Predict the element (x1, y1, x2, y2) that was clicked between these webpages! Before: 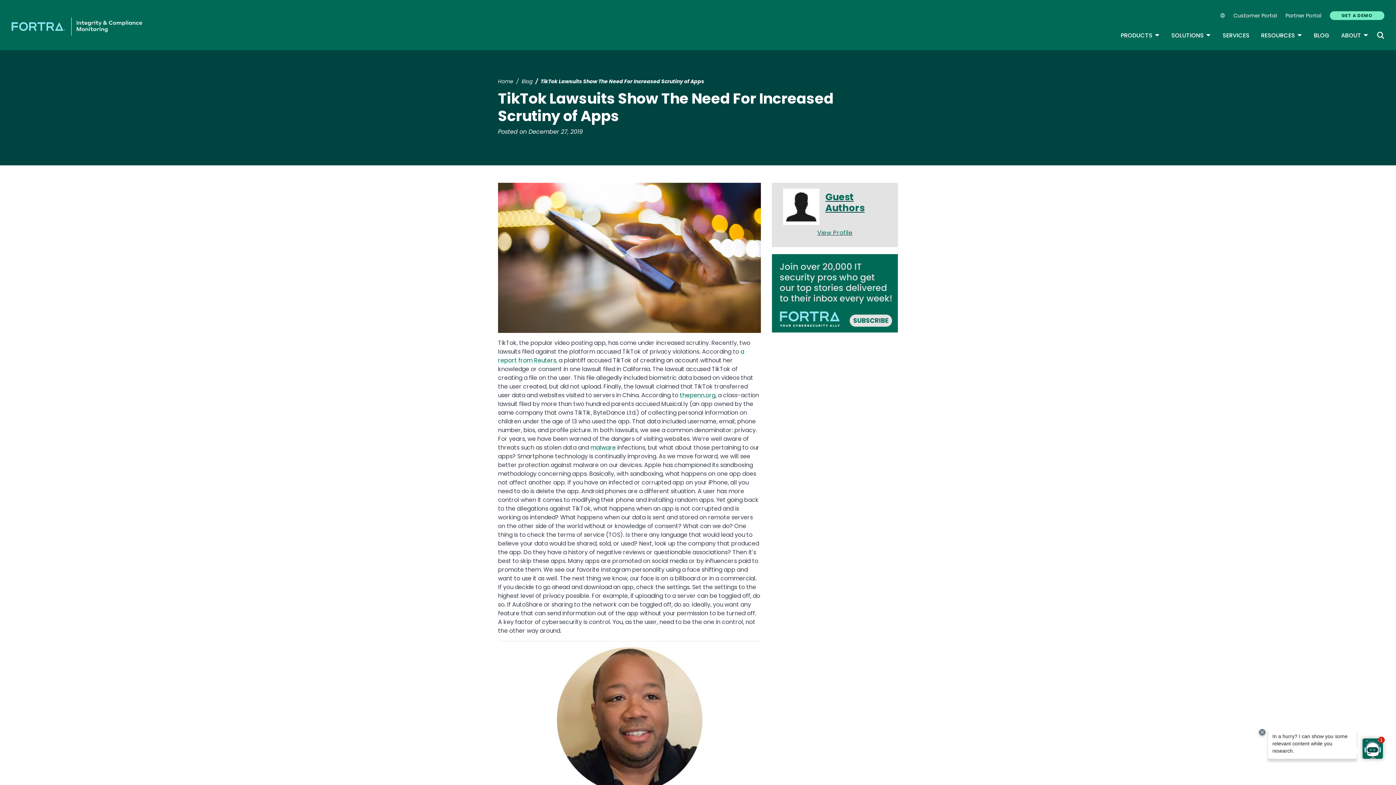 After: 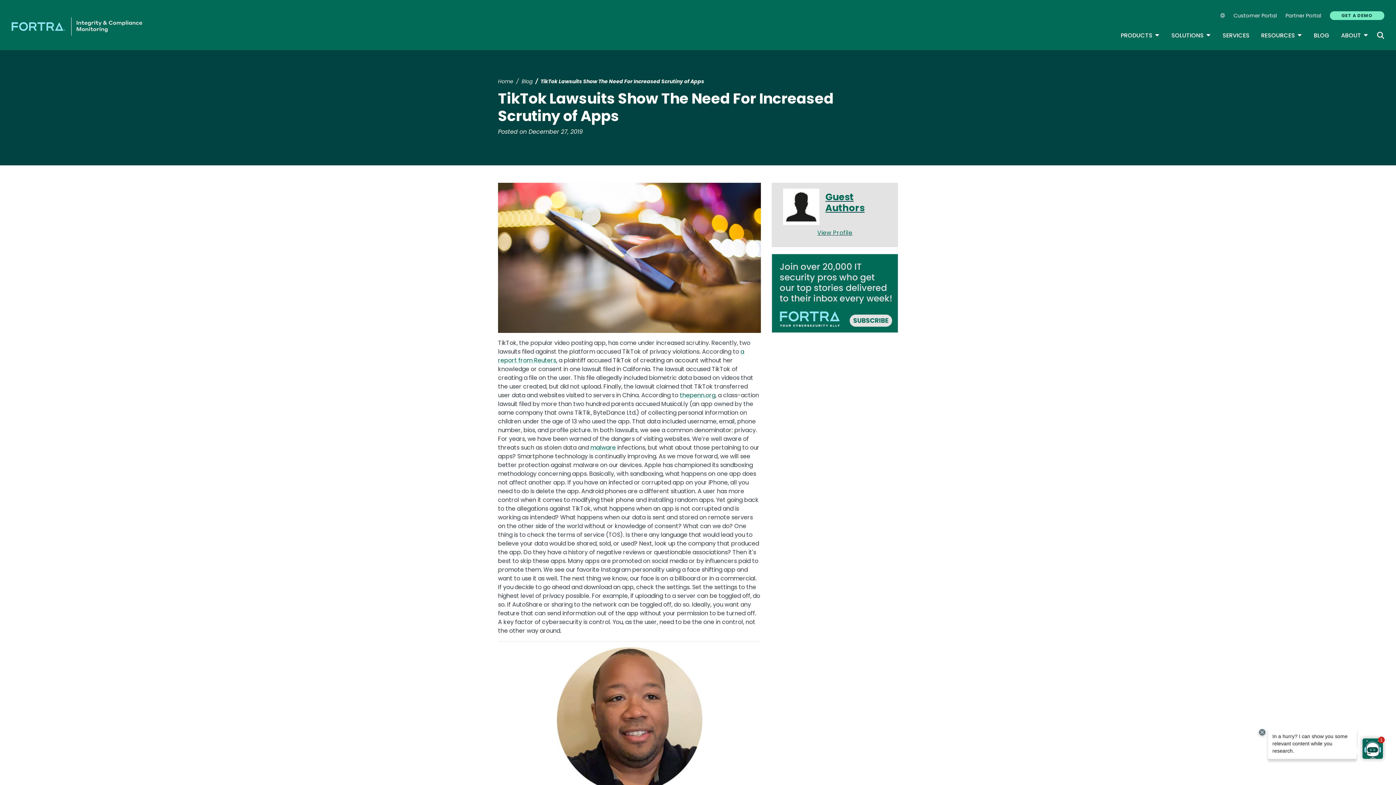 Action: label: Partner Portal bbox: (1281, 11, 1325, 19)